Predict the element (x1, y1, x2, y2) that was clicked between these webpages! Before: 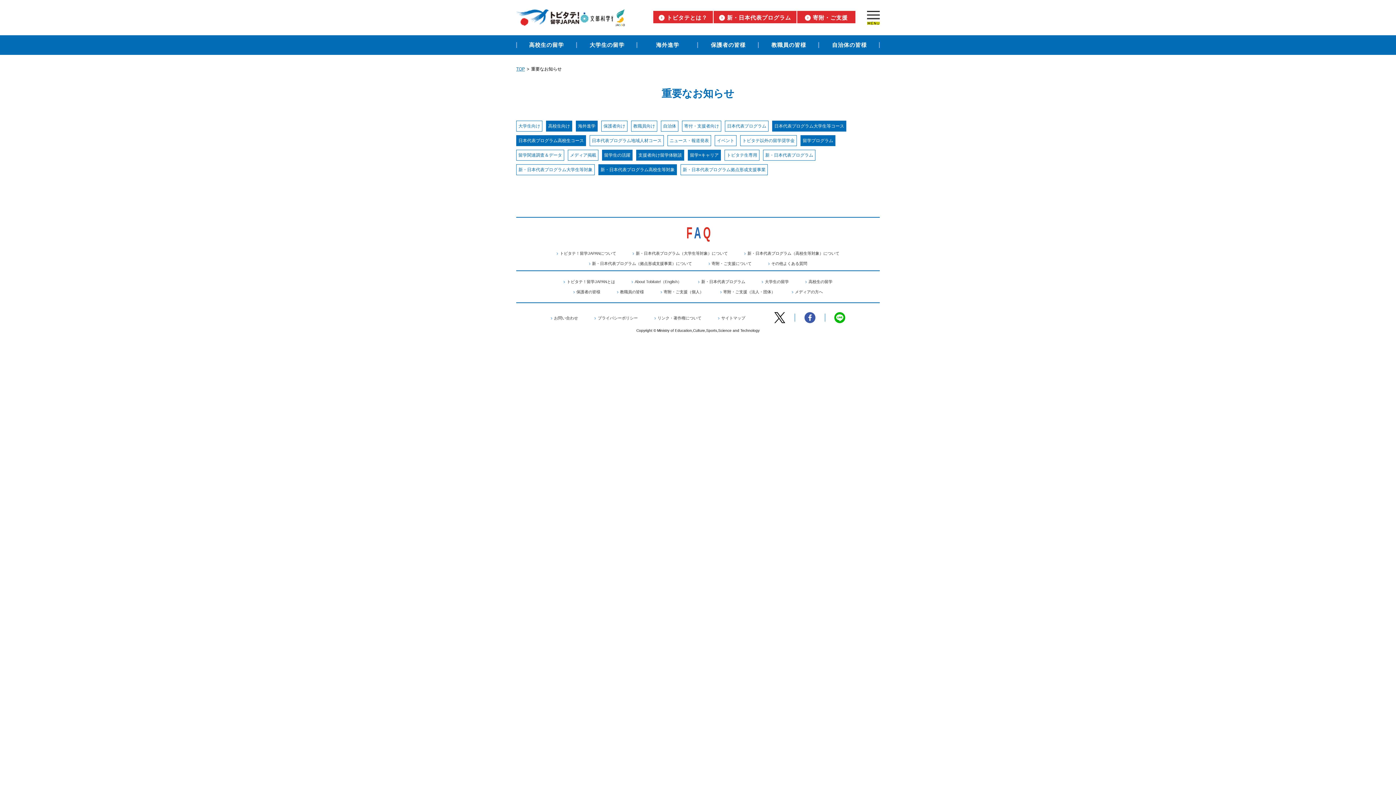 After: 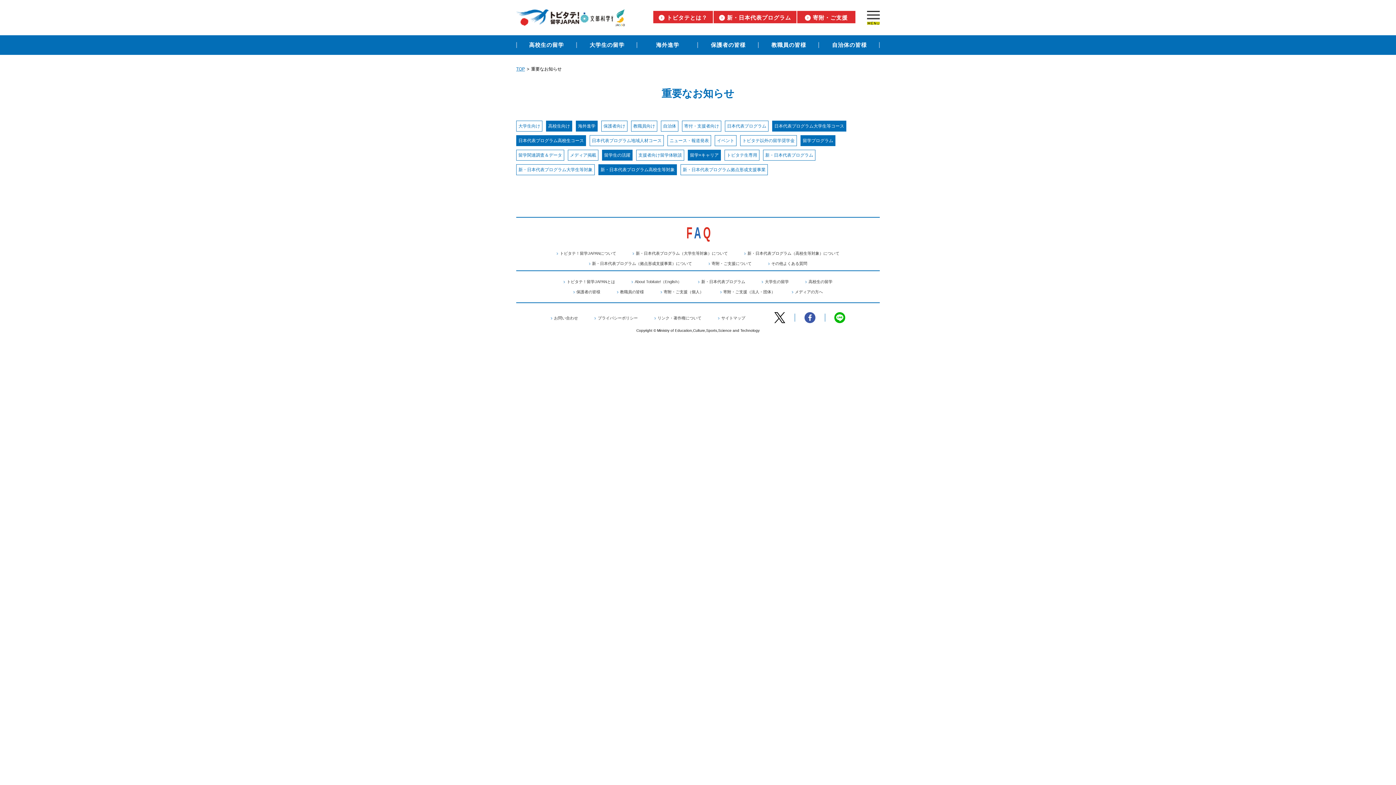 Action: label: 支援者向け留学体験談 bbox: (638, 152, 682, 158)